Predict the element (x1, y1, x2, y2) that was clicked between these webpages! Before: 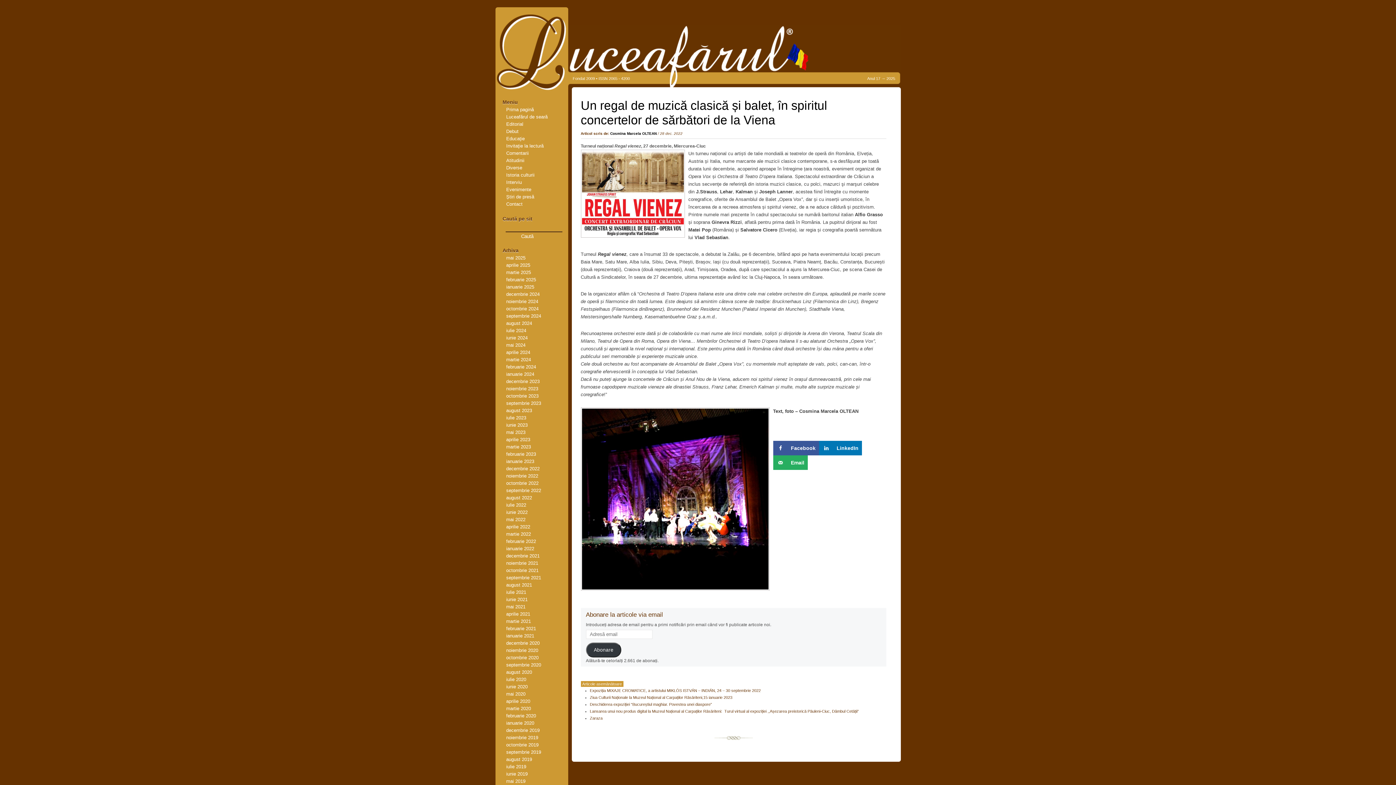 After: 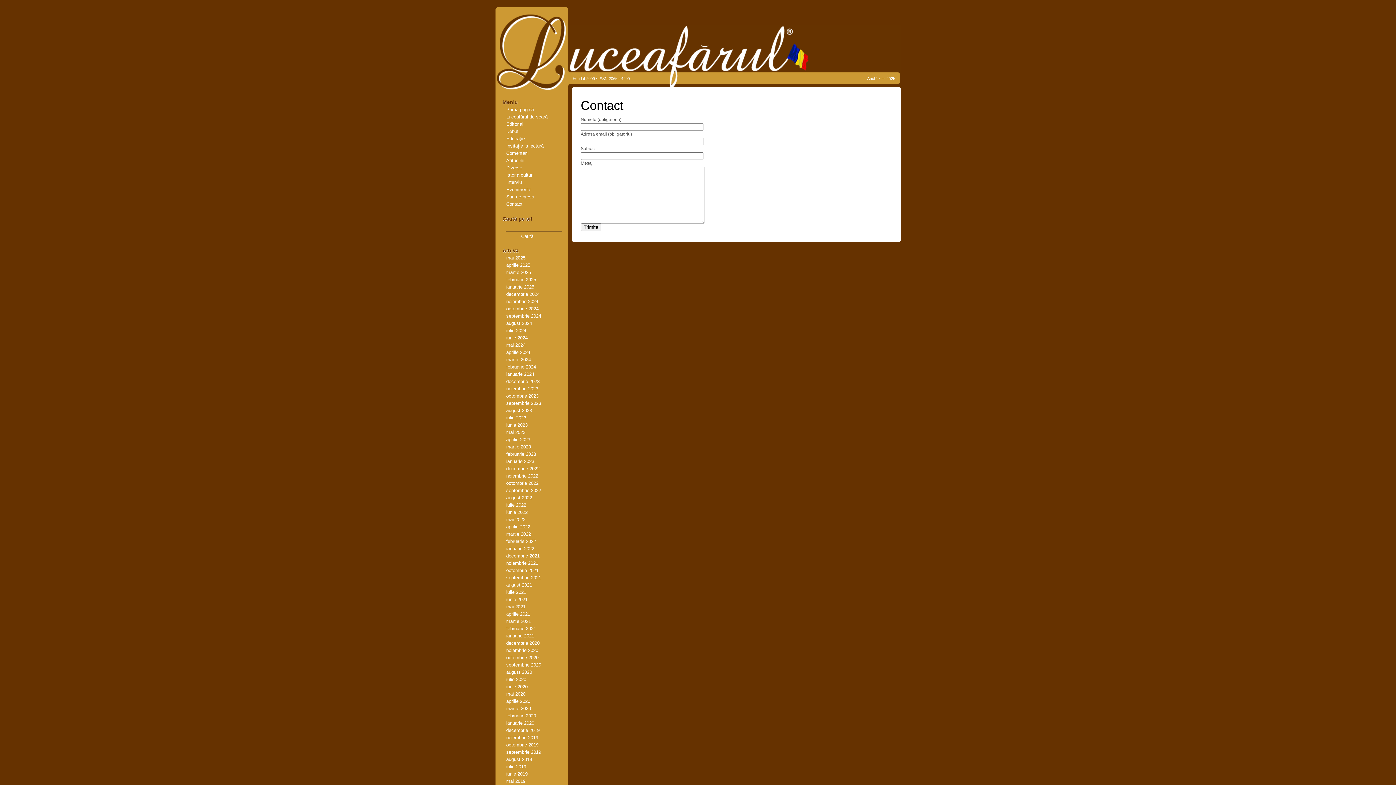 Action: bbox: (506, 201, 522, 206) label: Contact